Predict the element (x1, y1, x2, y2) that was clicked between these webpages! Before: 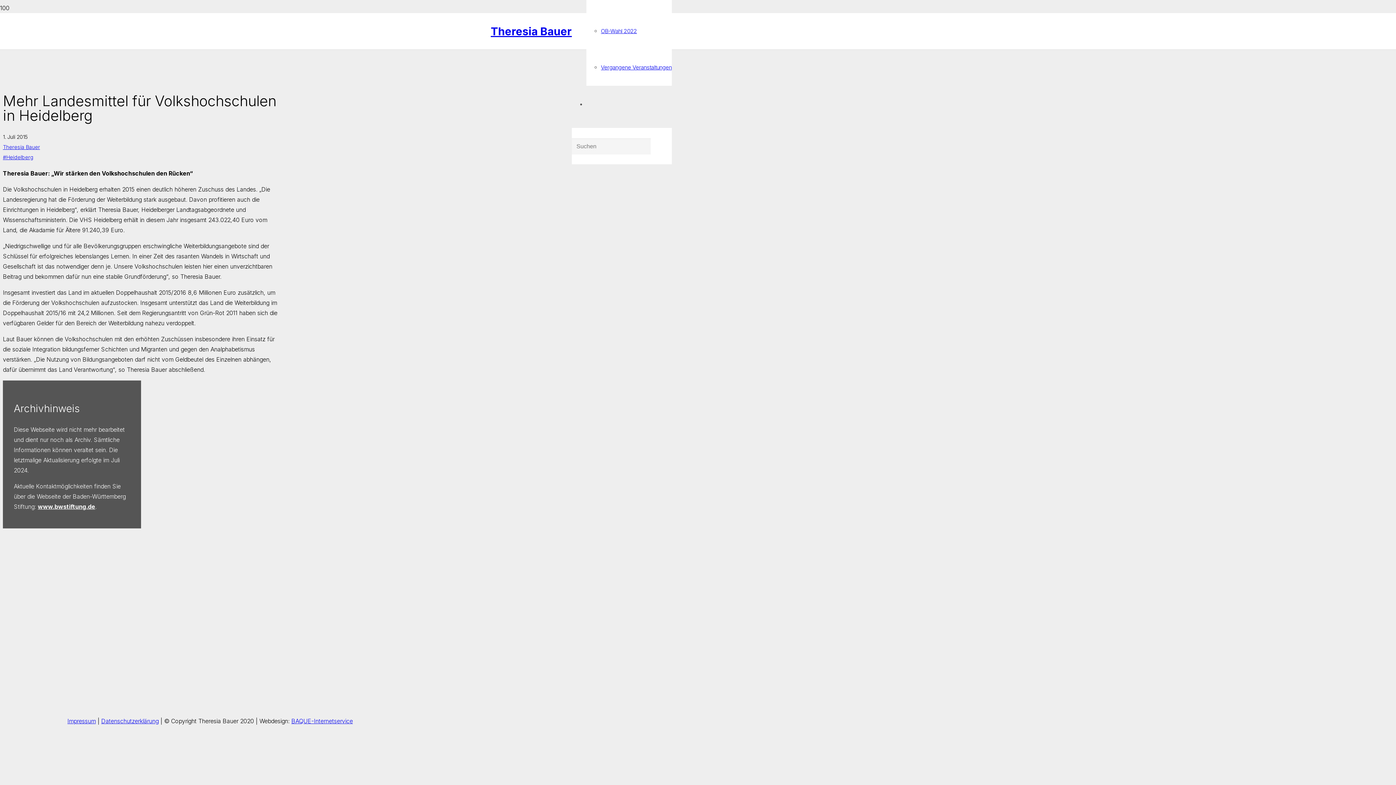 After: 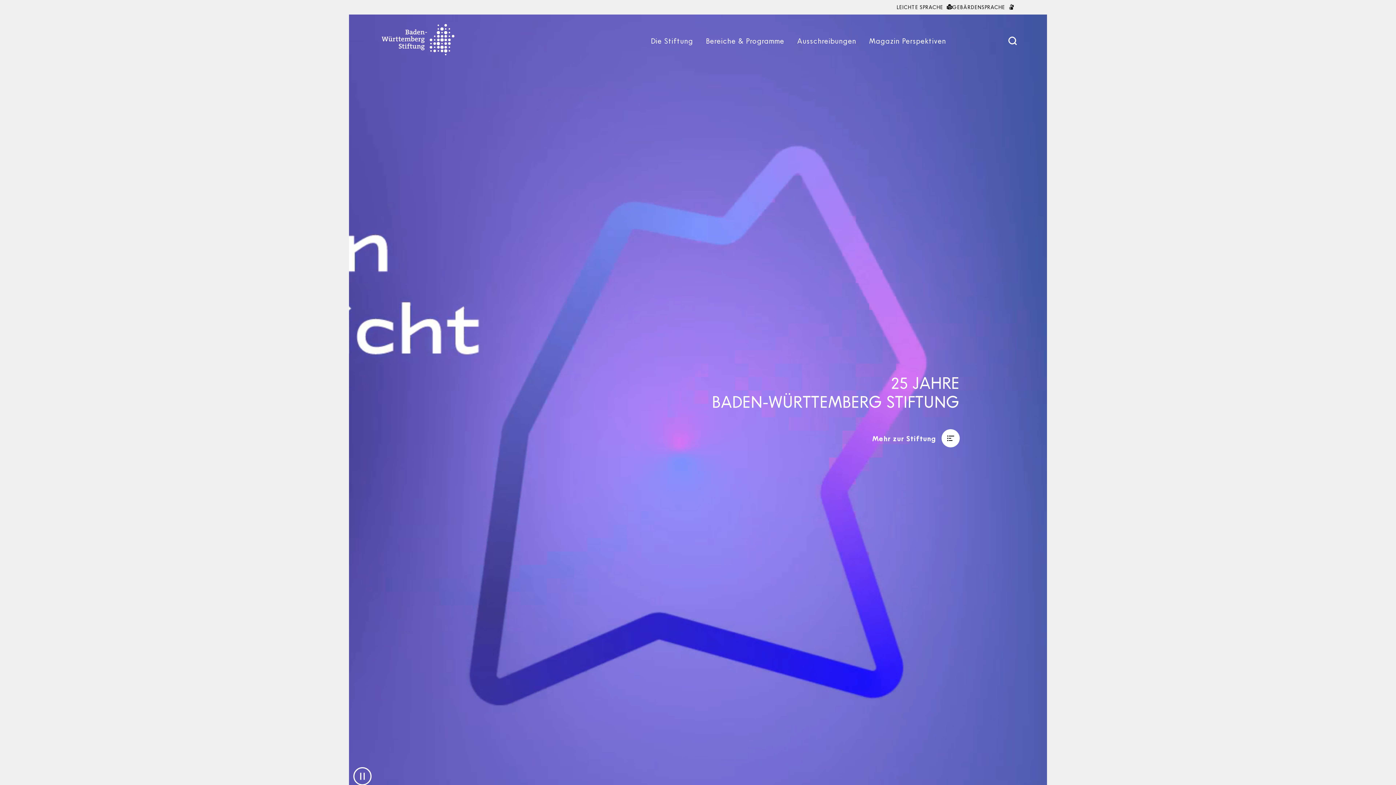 Action: bbox: (37, 503, 95, 510) label: www.bwstiftung.de